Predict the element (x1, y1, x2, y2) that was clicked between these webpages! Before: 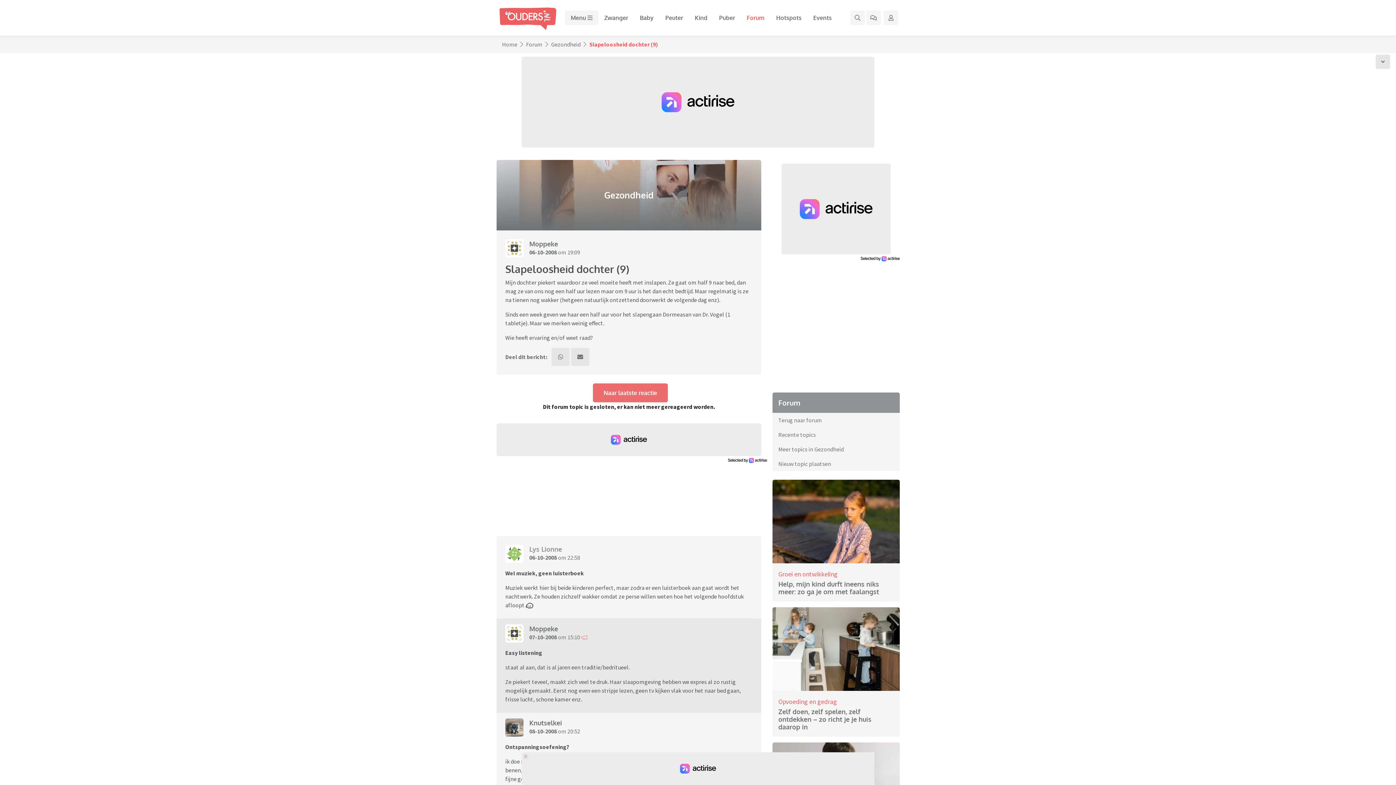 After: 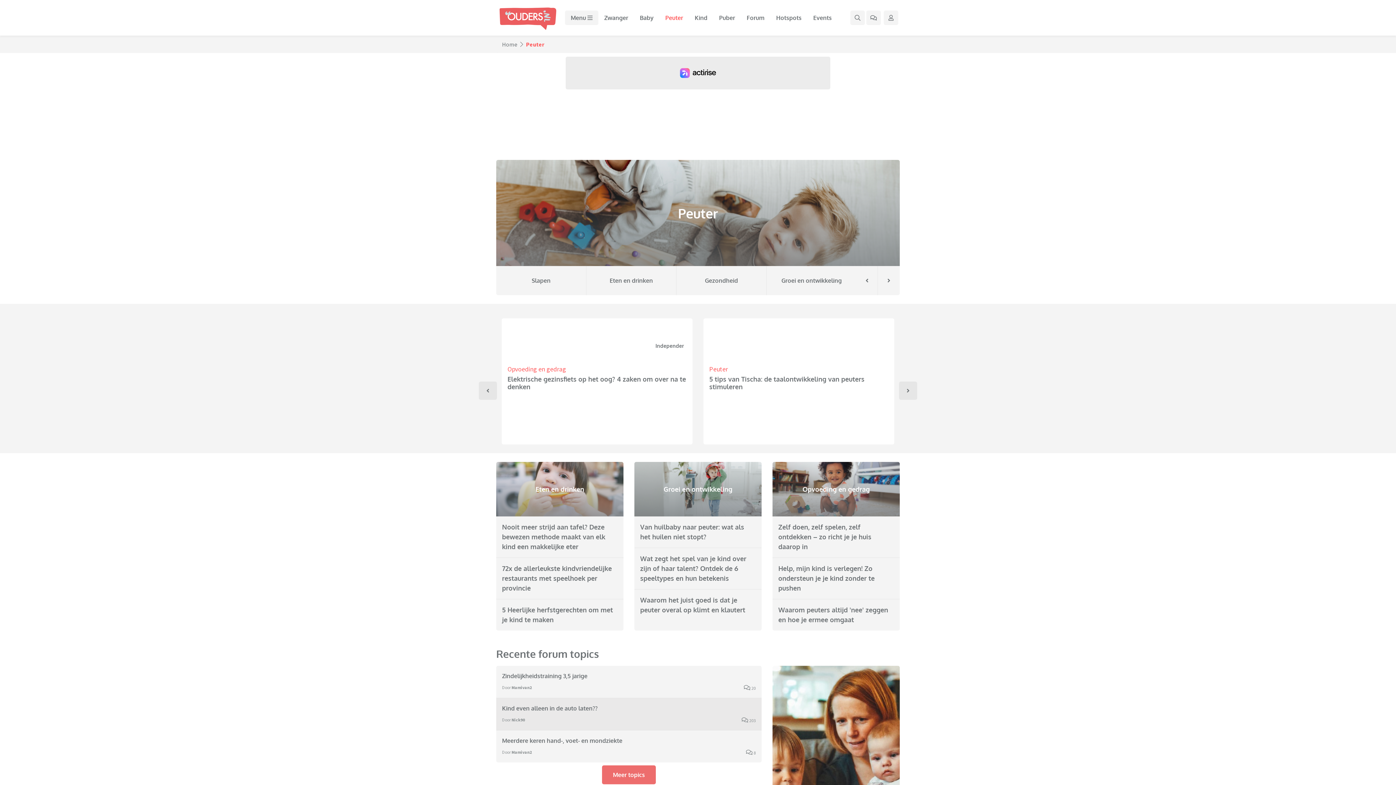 Action: bbox: (659, 10, 689, 25) label: Peuter